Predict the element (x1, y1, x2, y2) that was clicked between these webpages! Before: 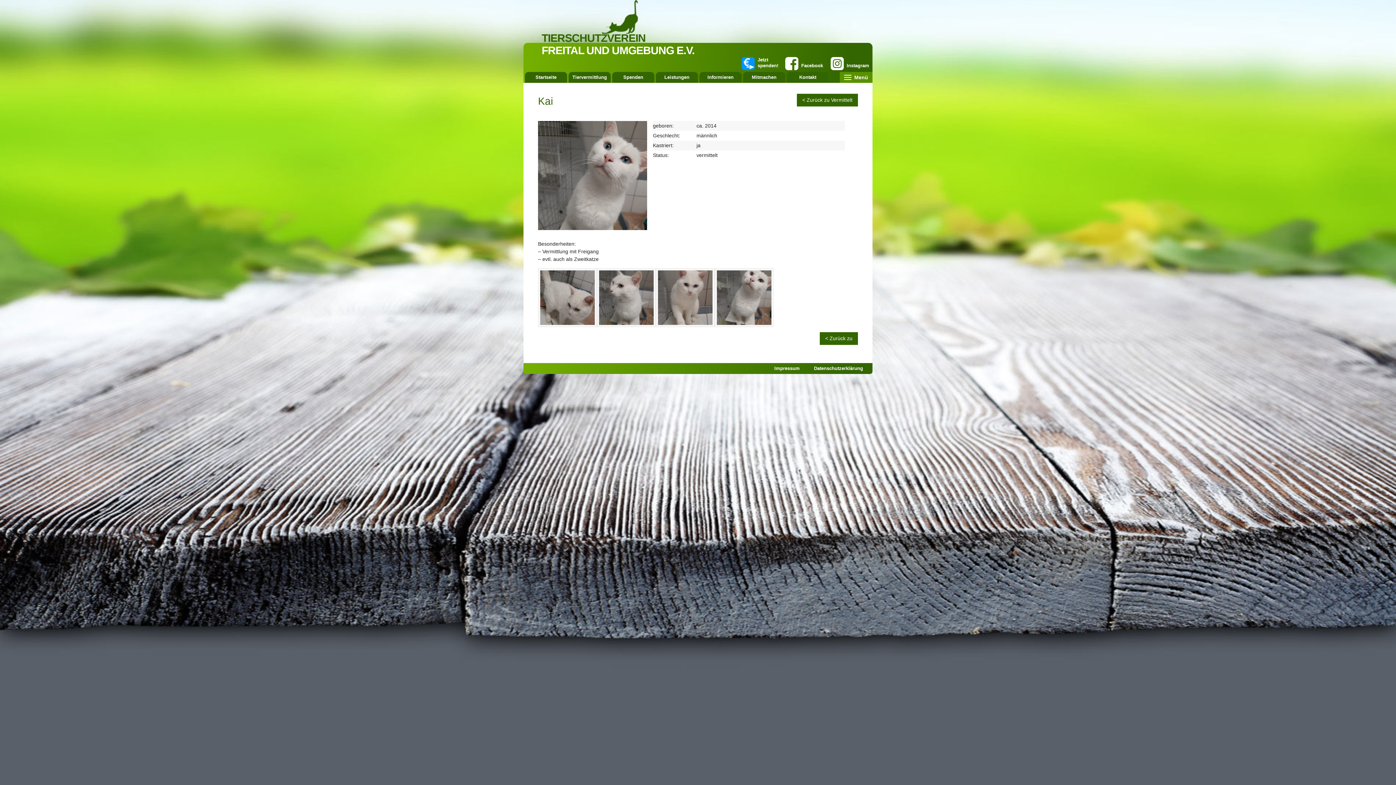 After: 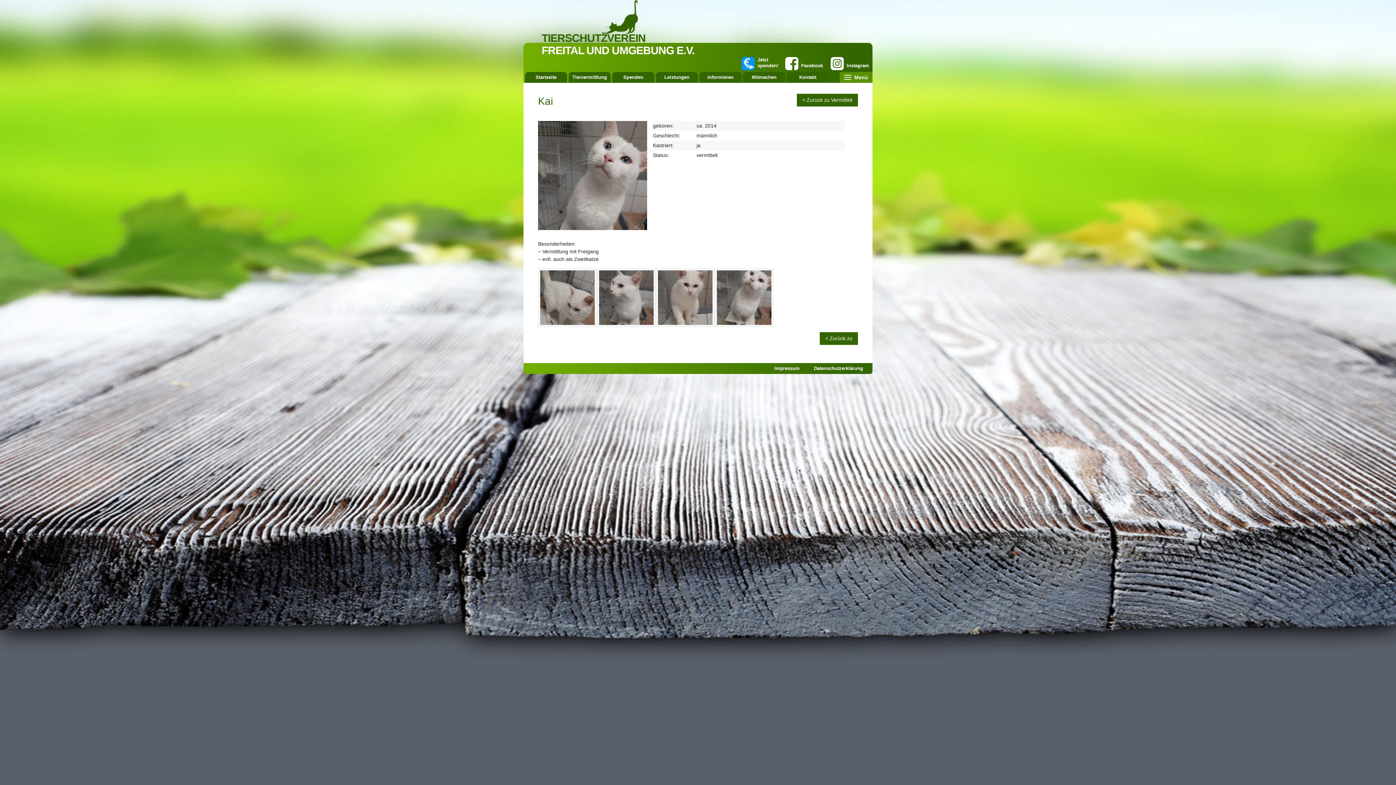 Action: label: 
Facebook bbox: (801, 62, 823, 68)